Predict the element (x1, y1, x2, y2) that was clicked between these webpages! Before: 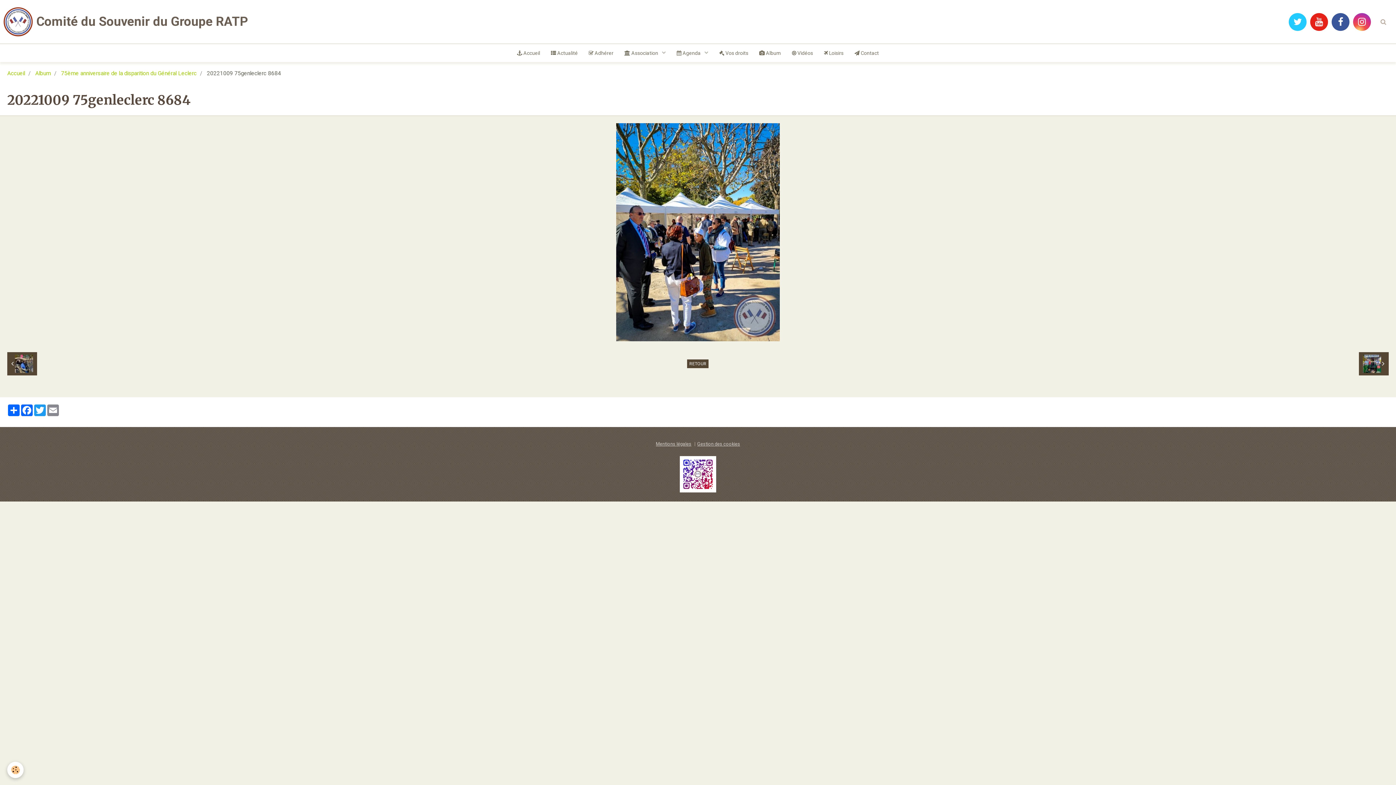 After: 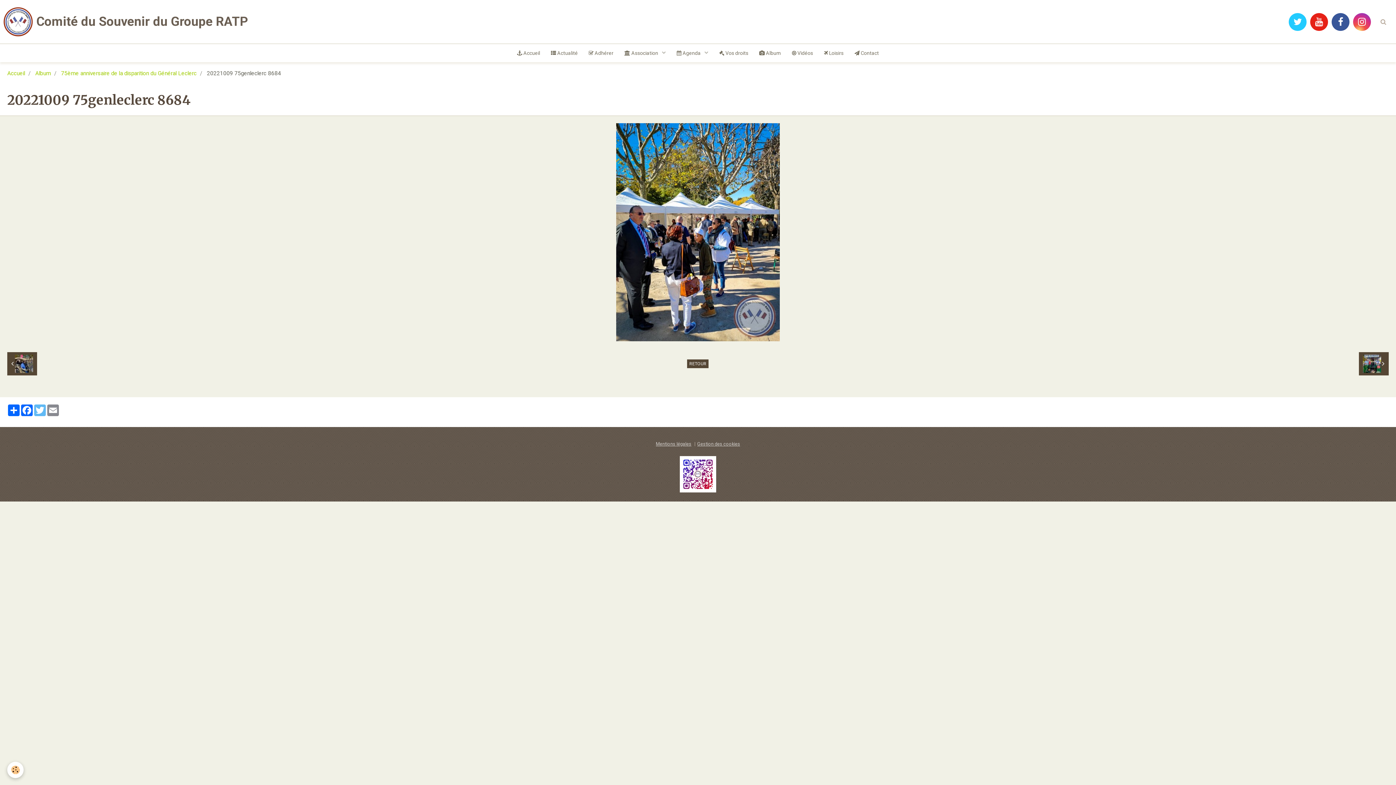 Action: bbox: (33, 404, 46, 416) label: Twitter